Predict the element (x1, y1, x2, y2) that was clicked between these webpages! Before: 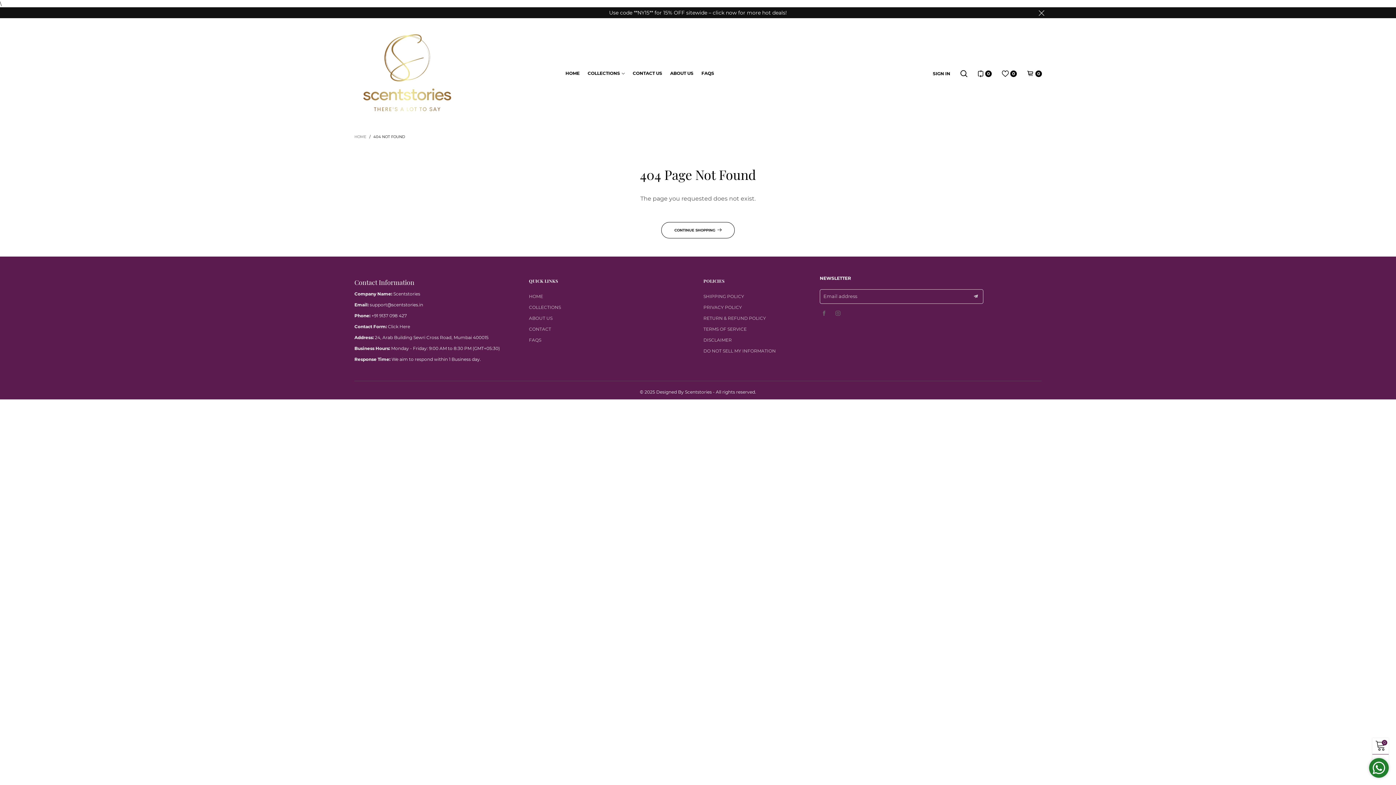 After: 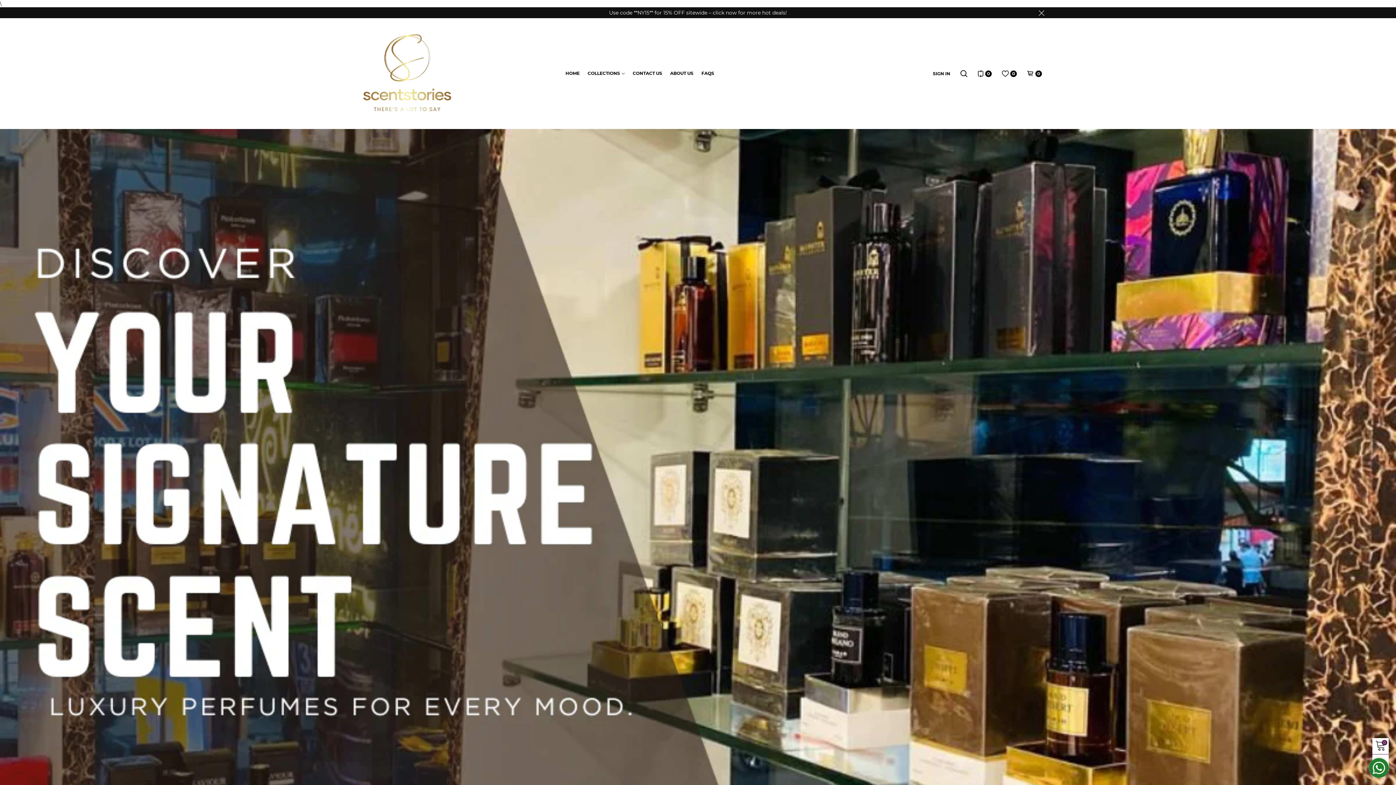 Action: label: CONTINUE SHOPPING bbox: (661, 222, 734, 238)